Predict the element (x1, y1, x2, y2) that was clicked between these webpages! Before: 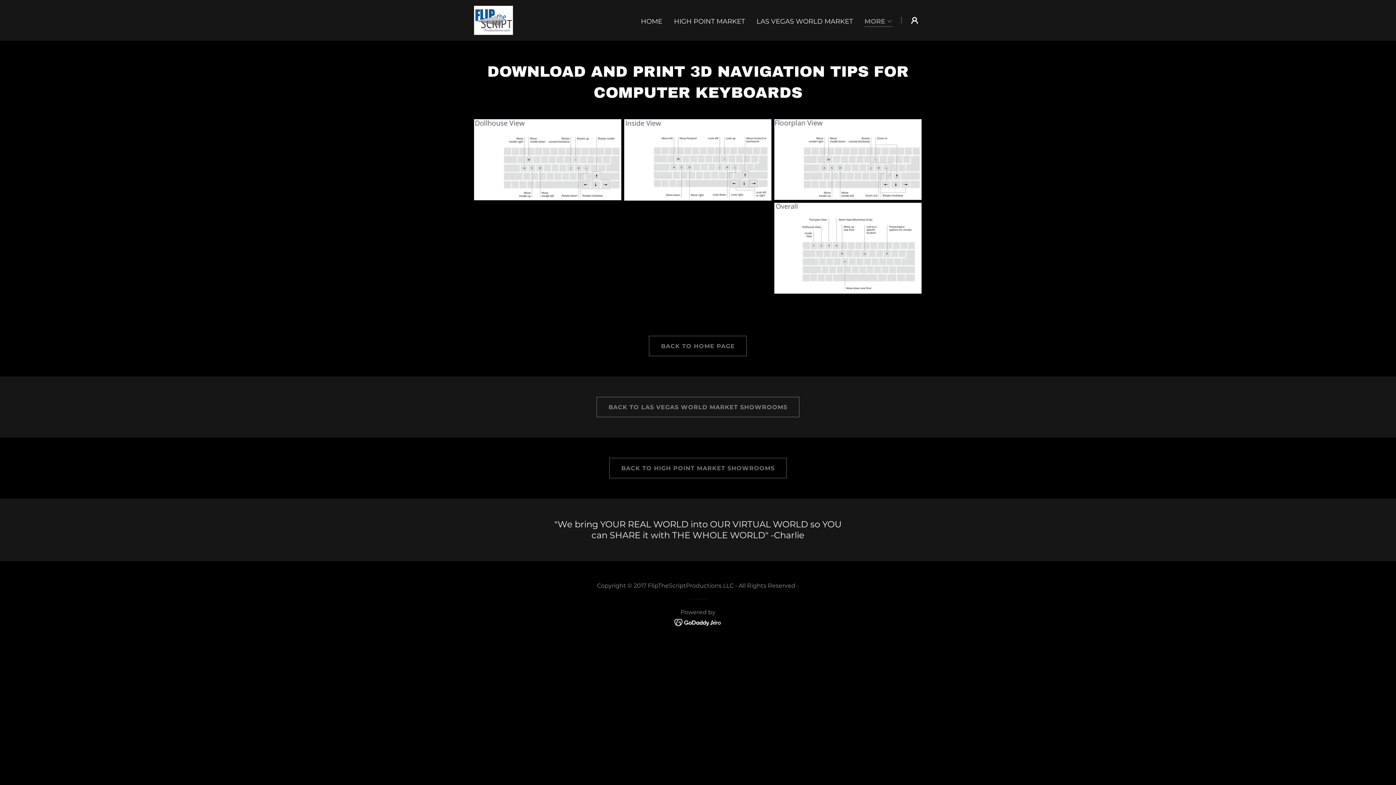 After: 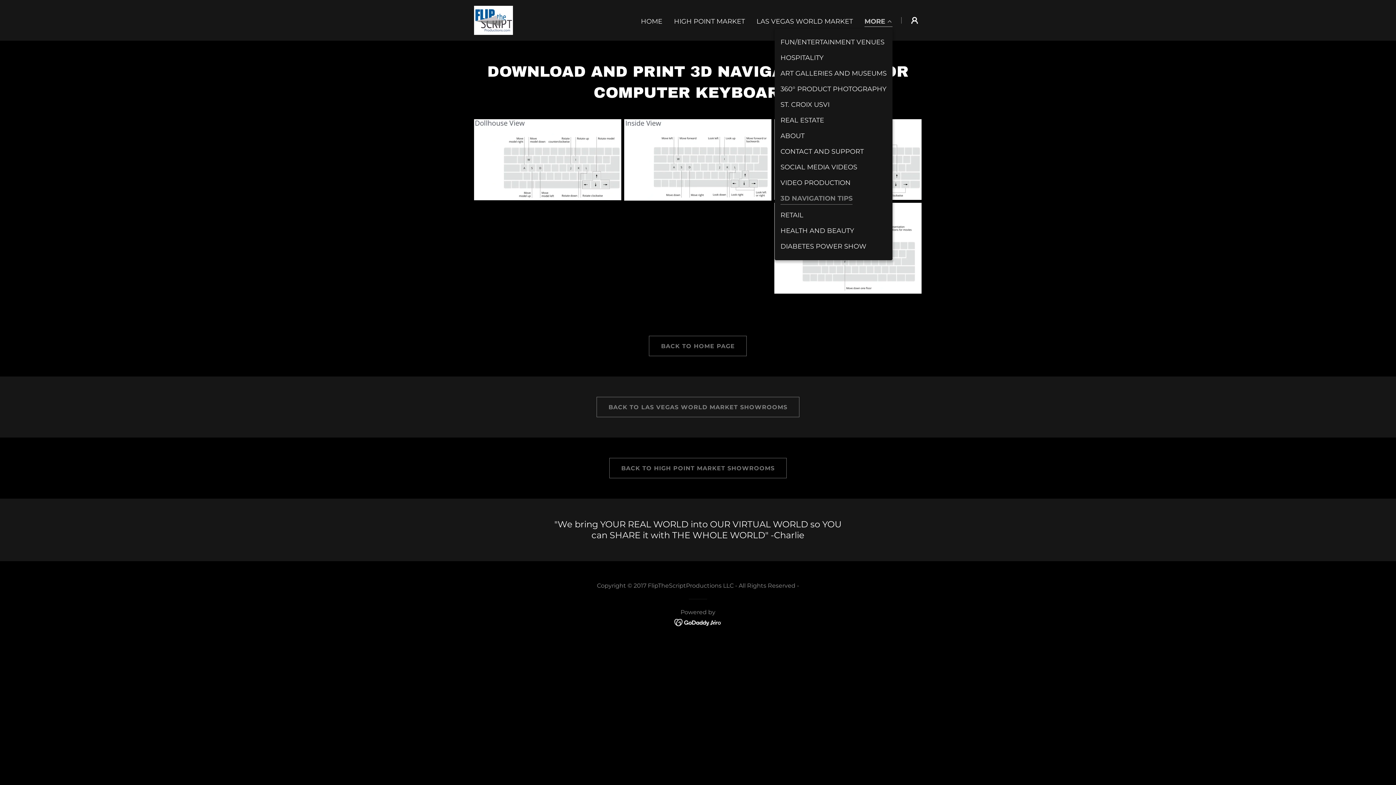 Action: bbox: (864, 16, 892, 26) label: MORE